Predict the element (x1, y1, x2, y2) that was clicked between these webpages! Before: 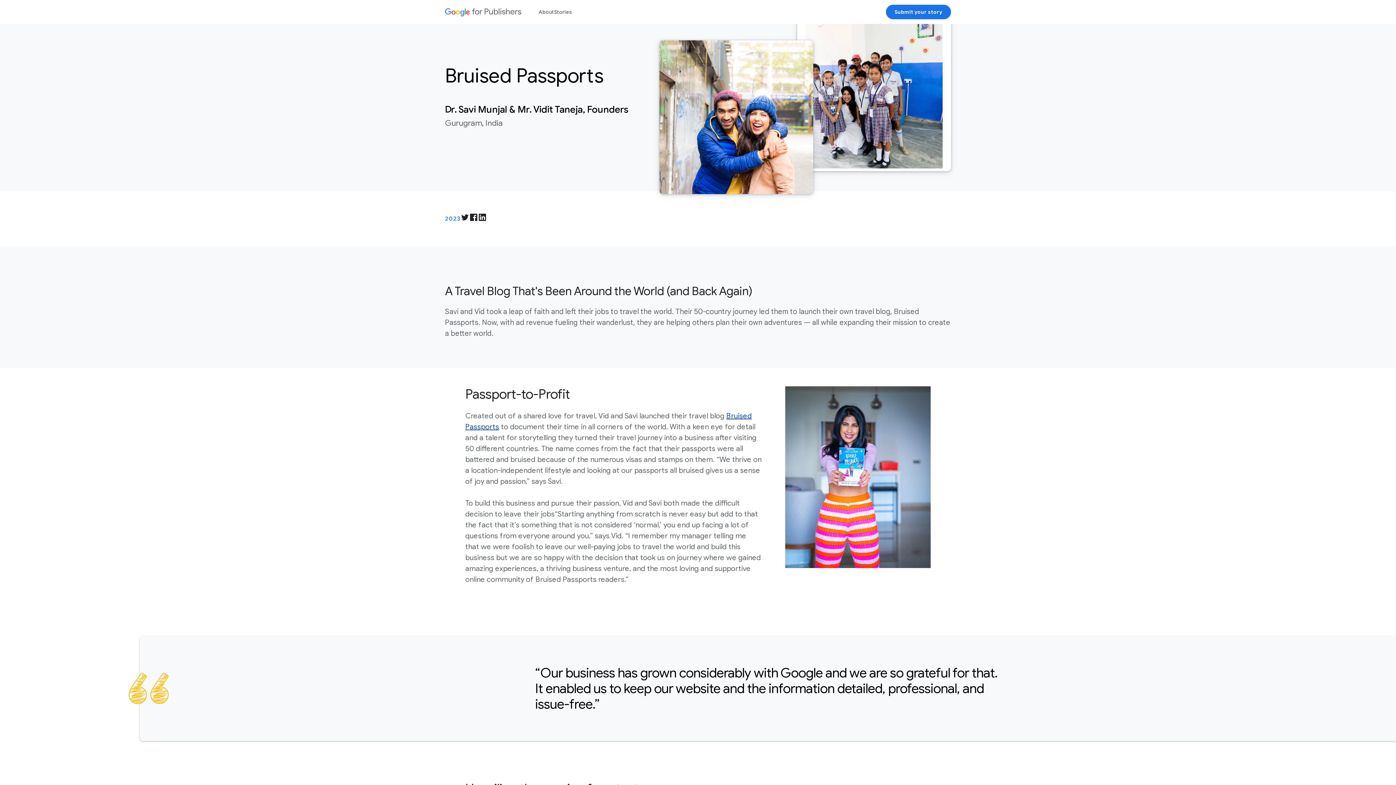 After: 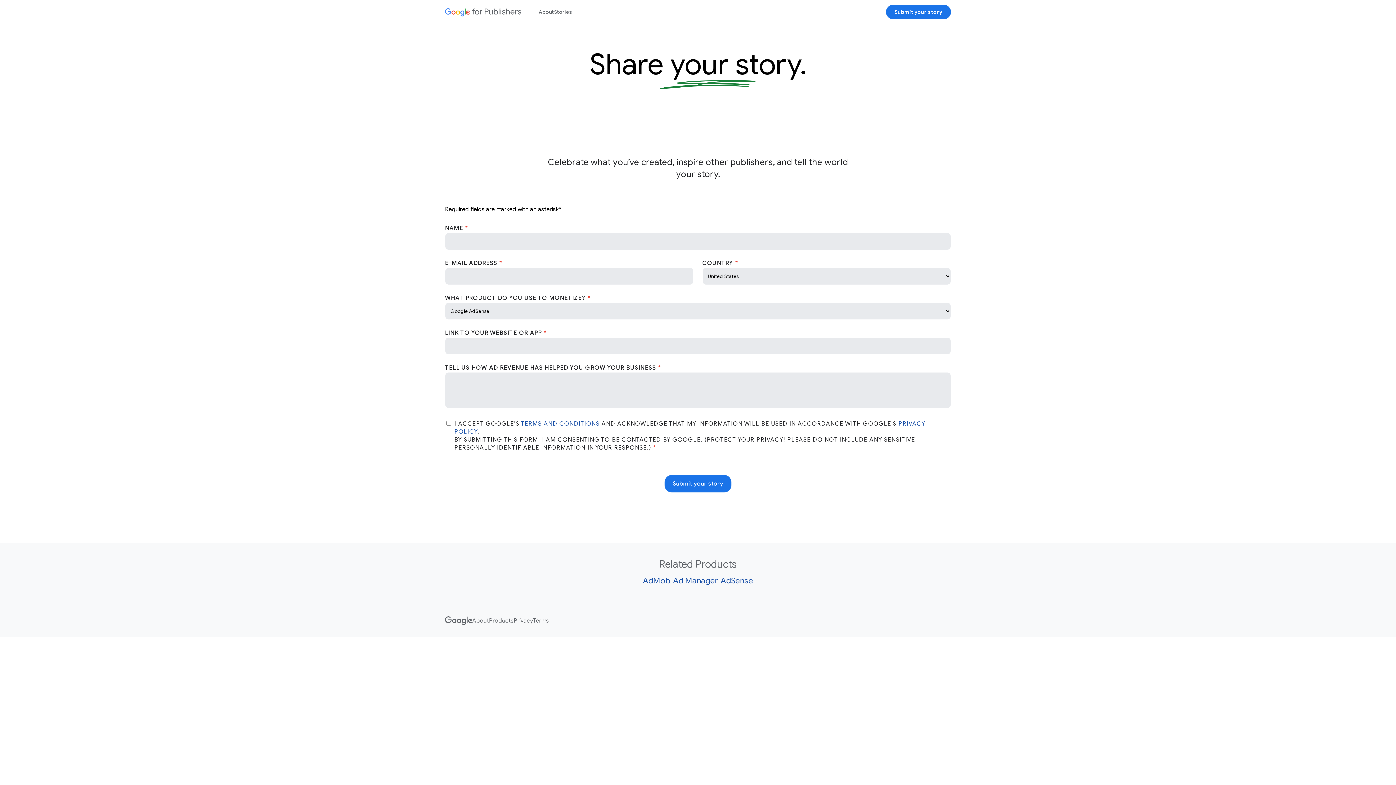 Action: bbox: (886, 4, 951, 19) label: Submit your story